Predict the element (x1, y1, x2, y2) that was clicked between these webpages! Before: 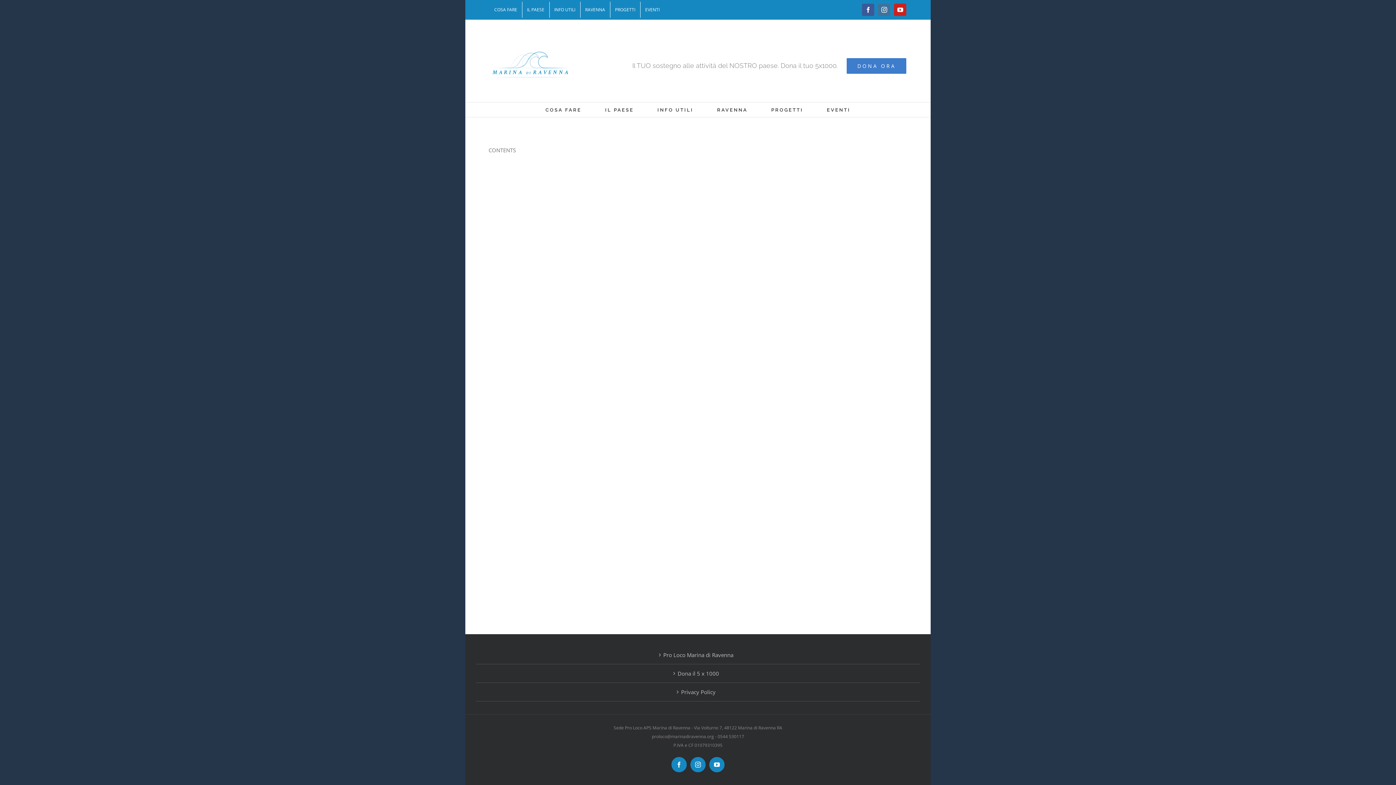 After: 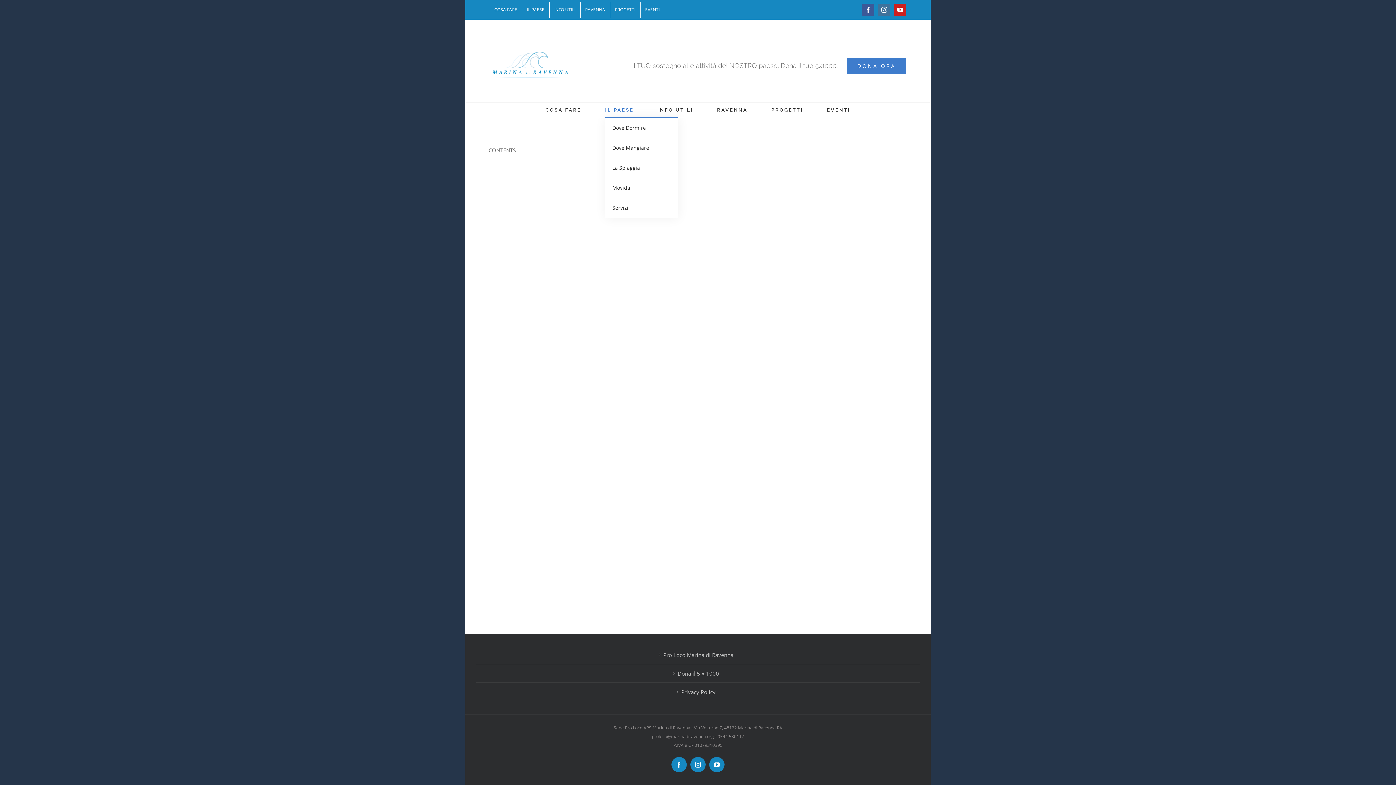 Action: label: IL PAESE bbox: (605, 102, 634, 117)